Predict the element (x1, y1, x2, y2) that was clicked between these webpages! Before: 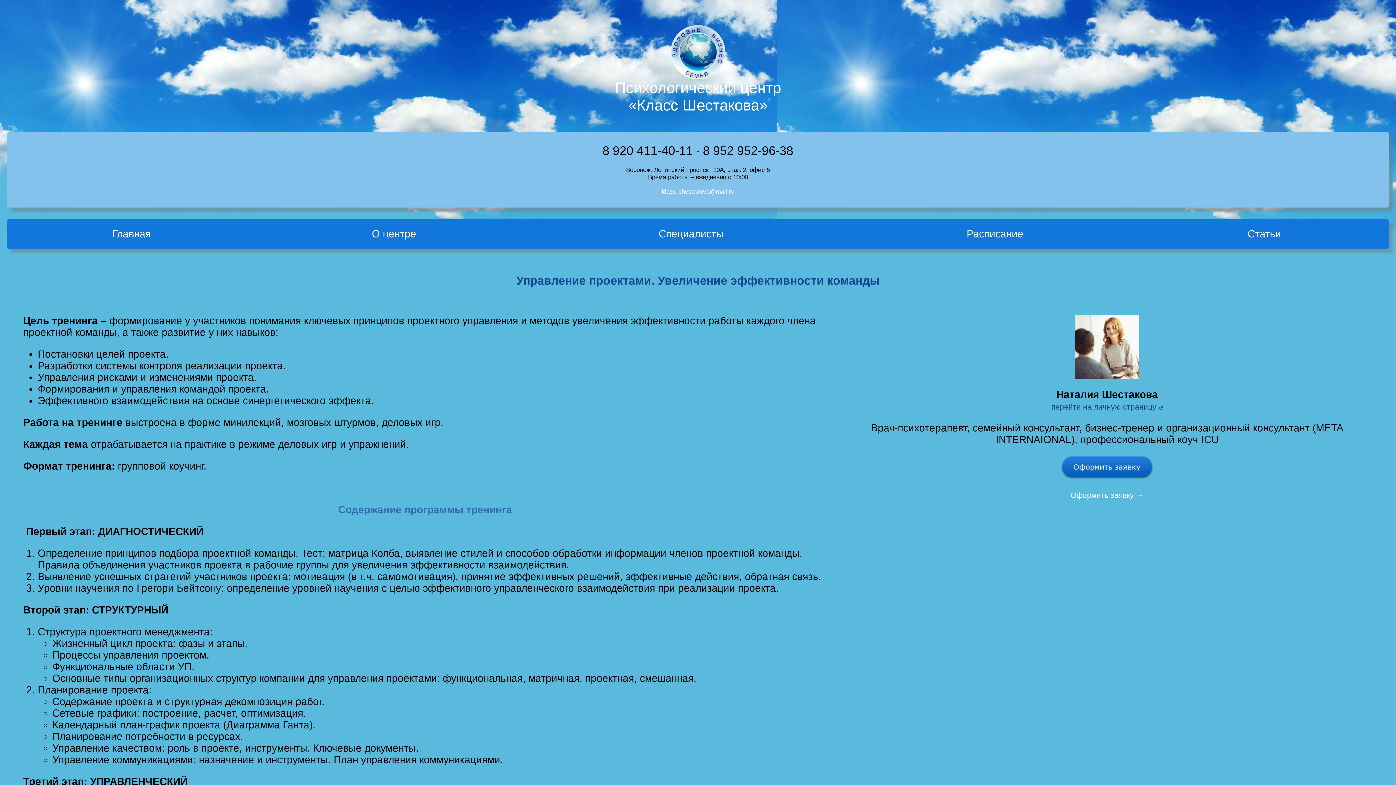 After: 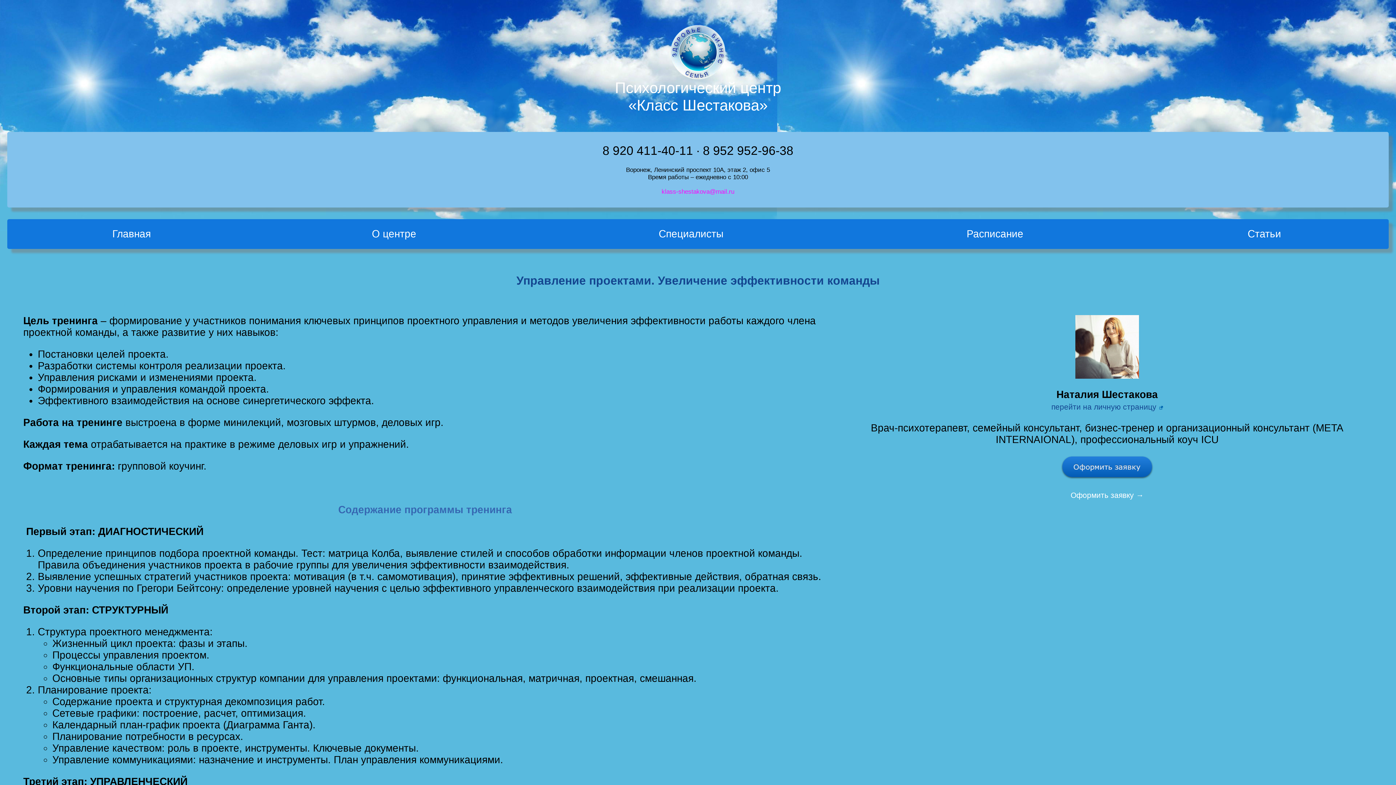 Action: label: klass-shestakova@mail.ru bbox: (661, 188, 734, 195)